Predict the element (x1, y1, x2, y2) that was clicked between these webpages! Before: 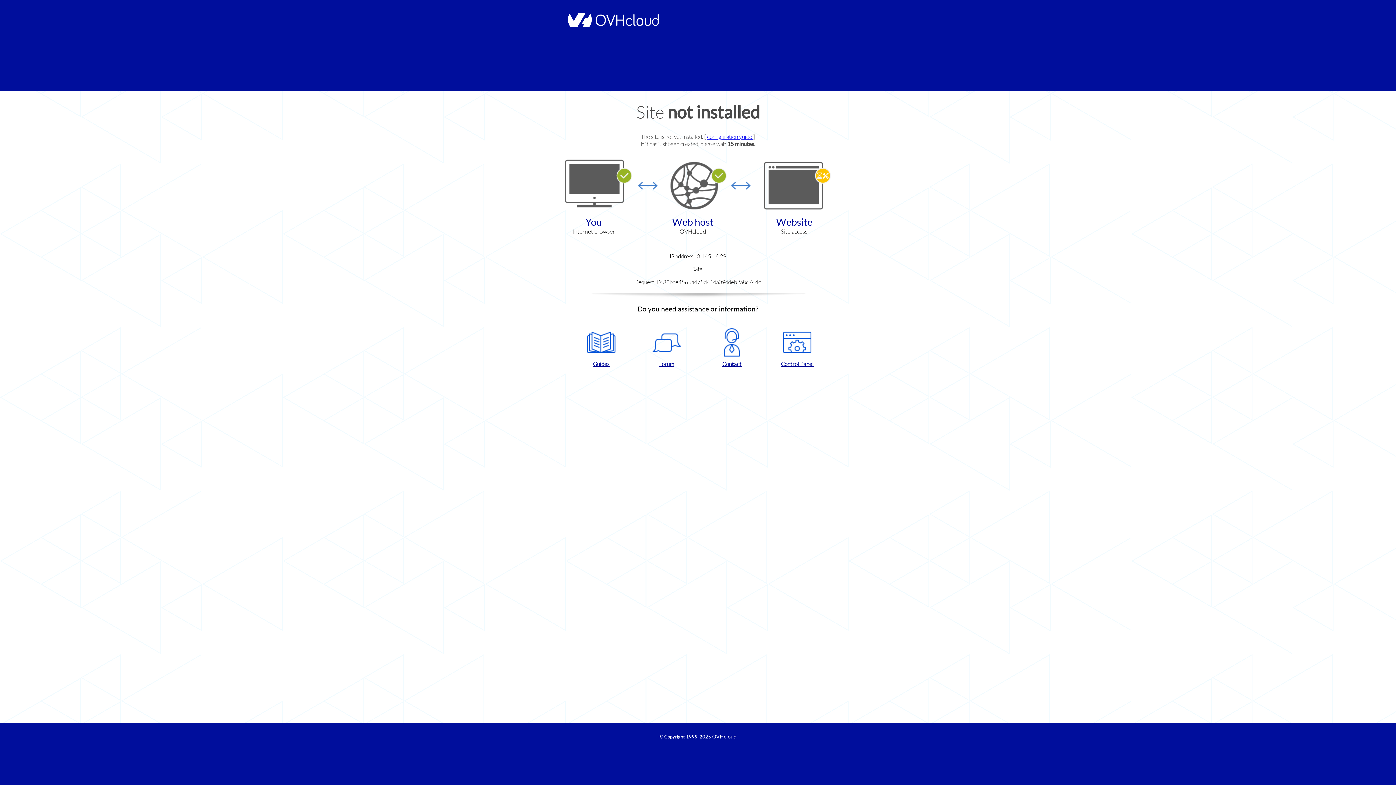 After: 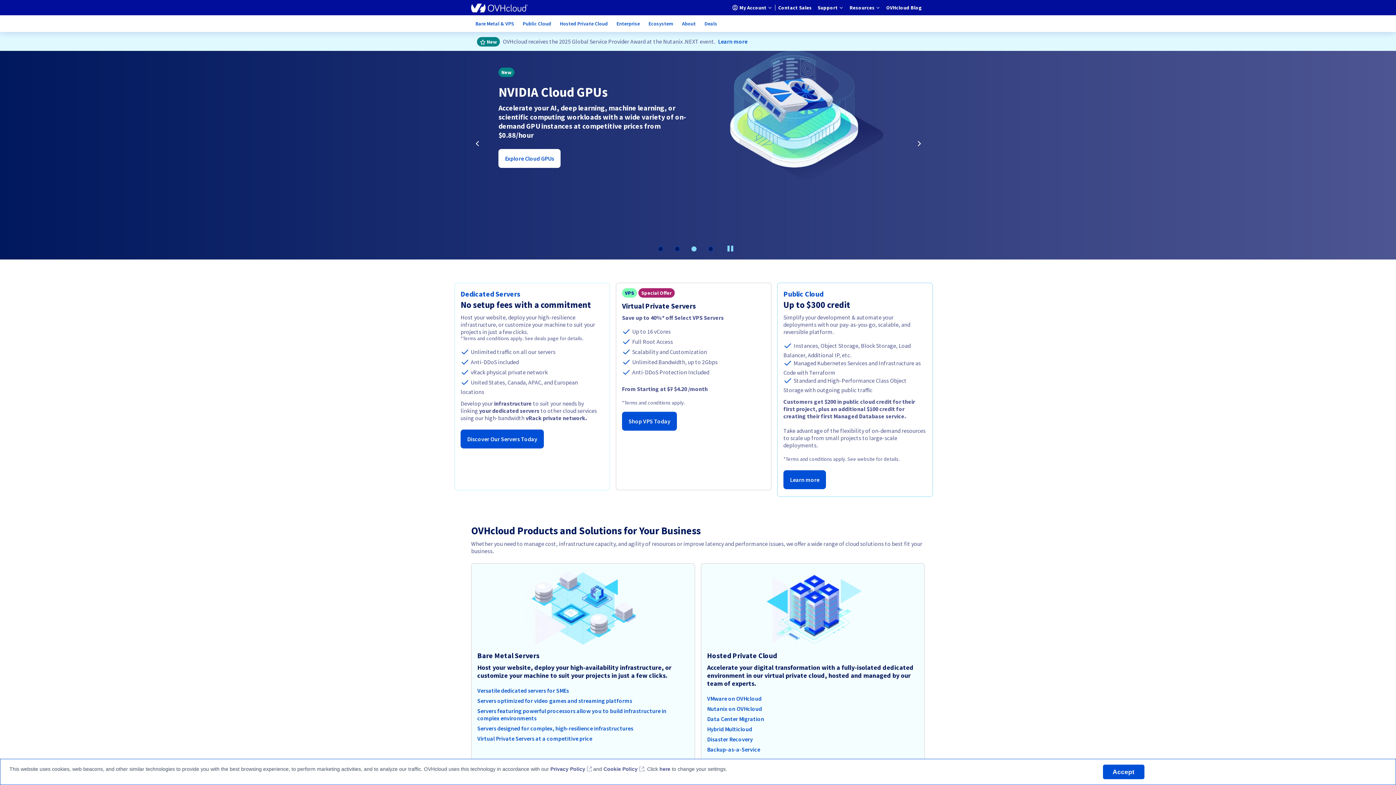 Action: bbox: (564, 22, 658, 28)